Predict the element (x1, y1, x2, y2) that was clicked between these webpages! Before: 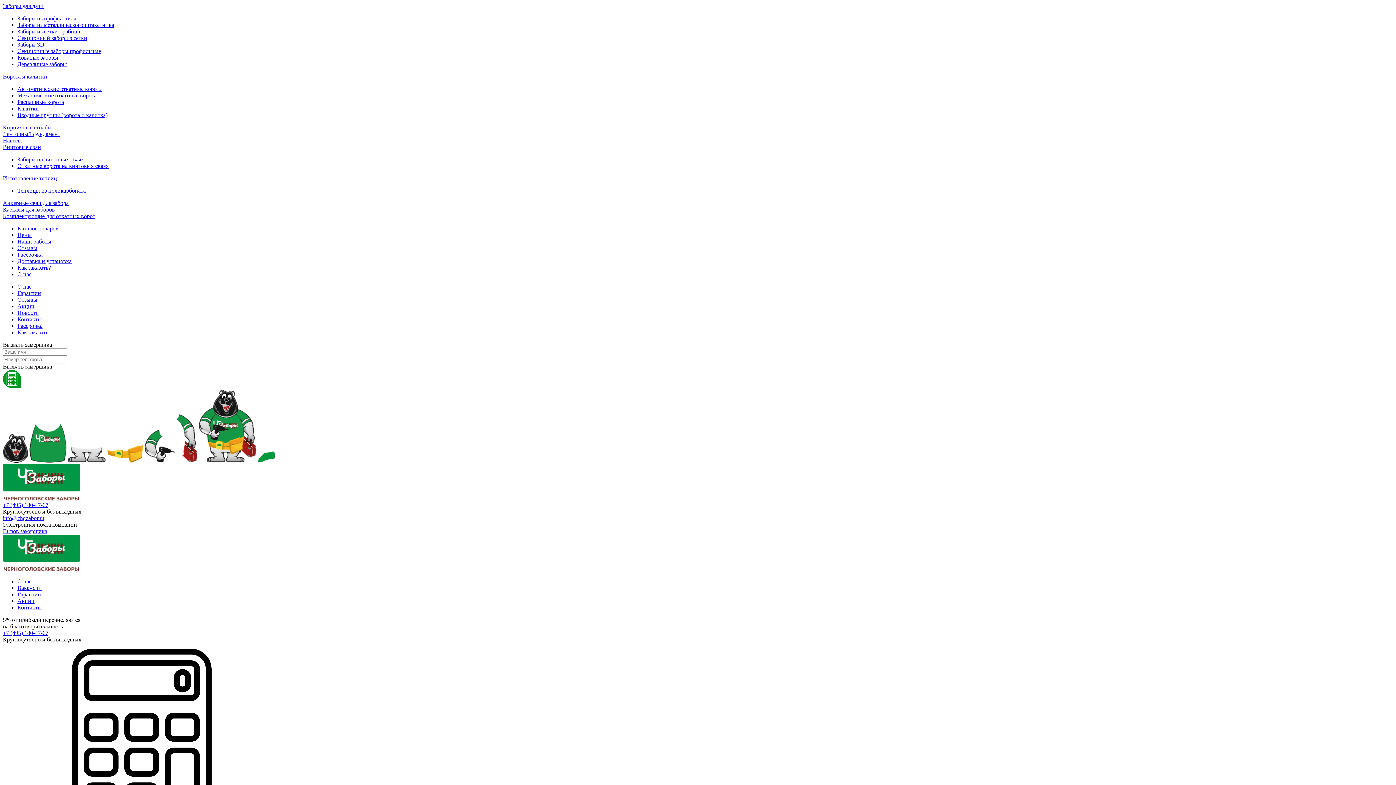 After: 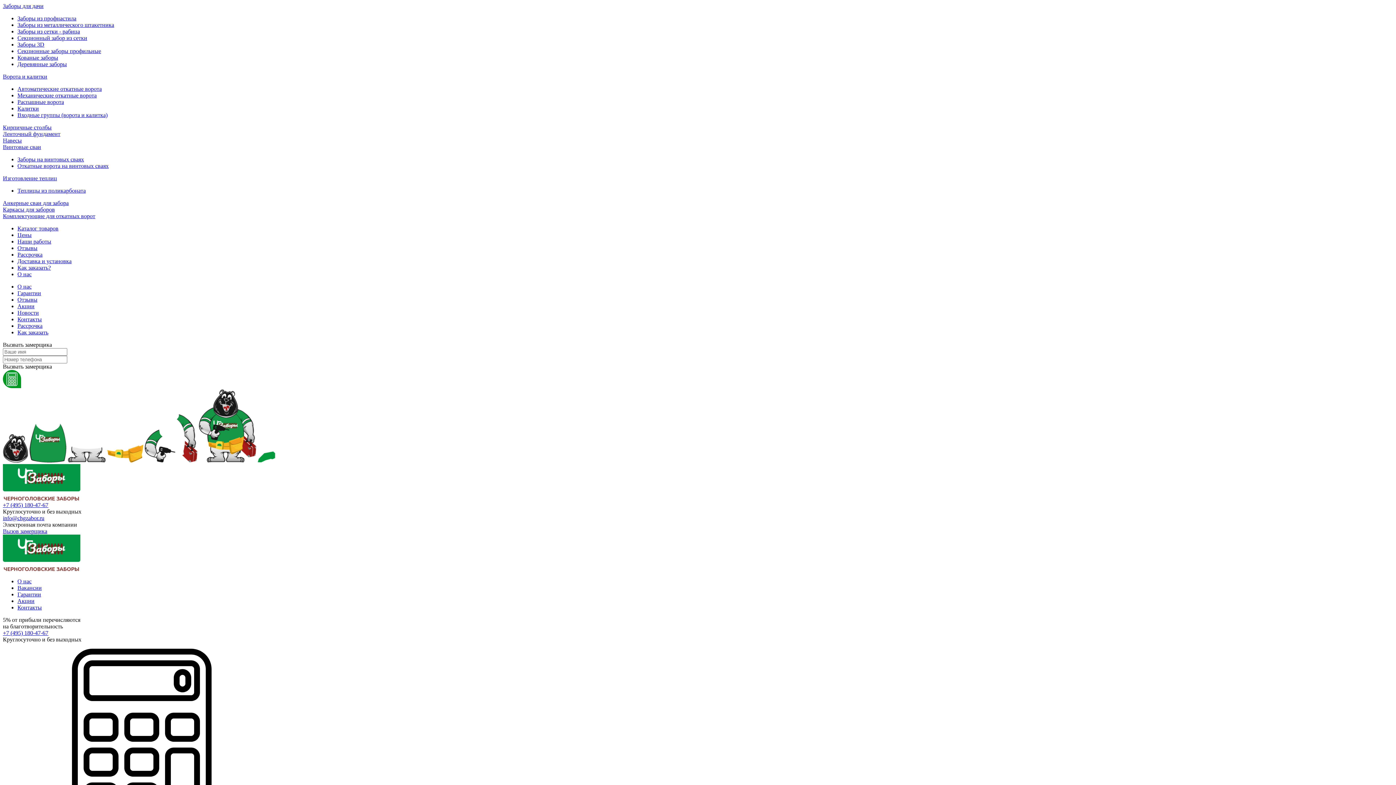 Action: bbox: (17, 585, 41, 591) label: Вакансии